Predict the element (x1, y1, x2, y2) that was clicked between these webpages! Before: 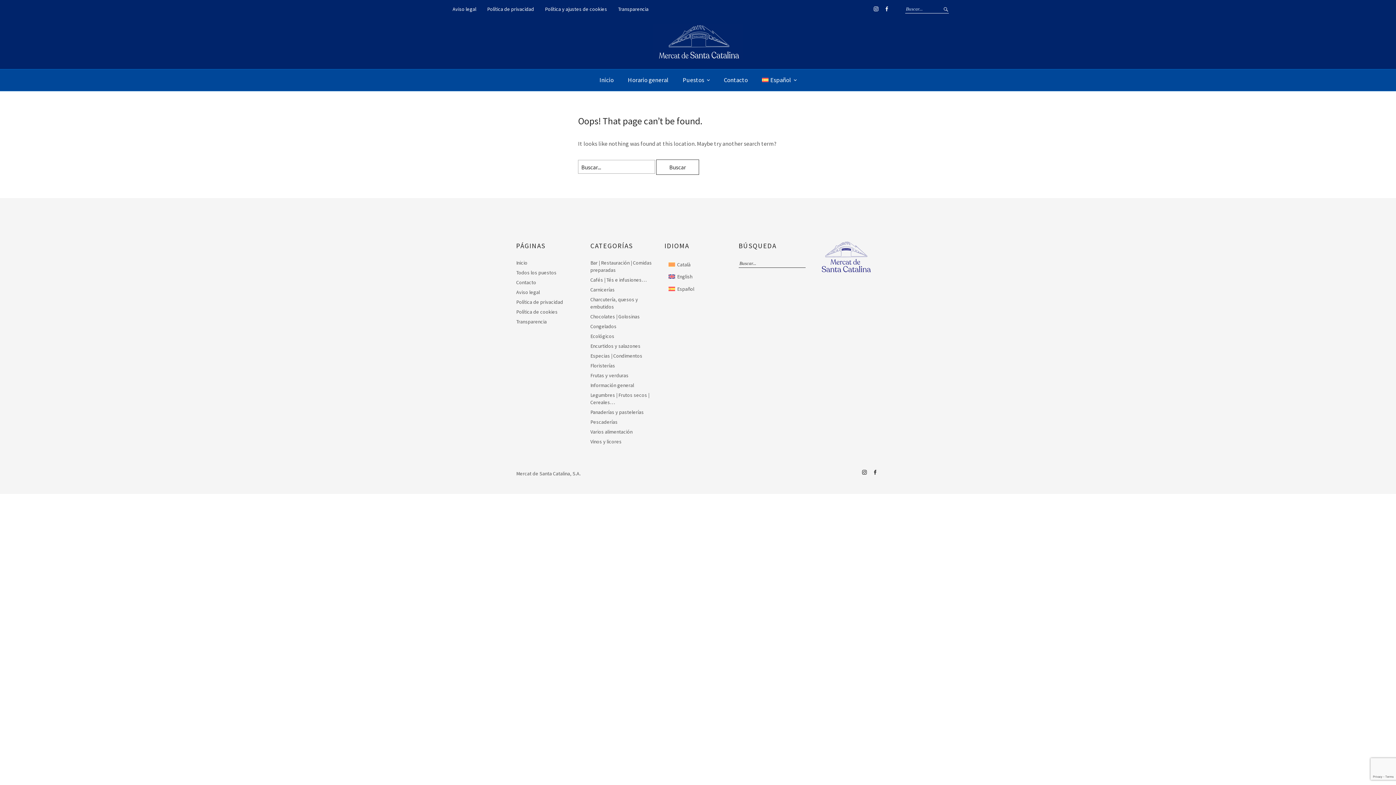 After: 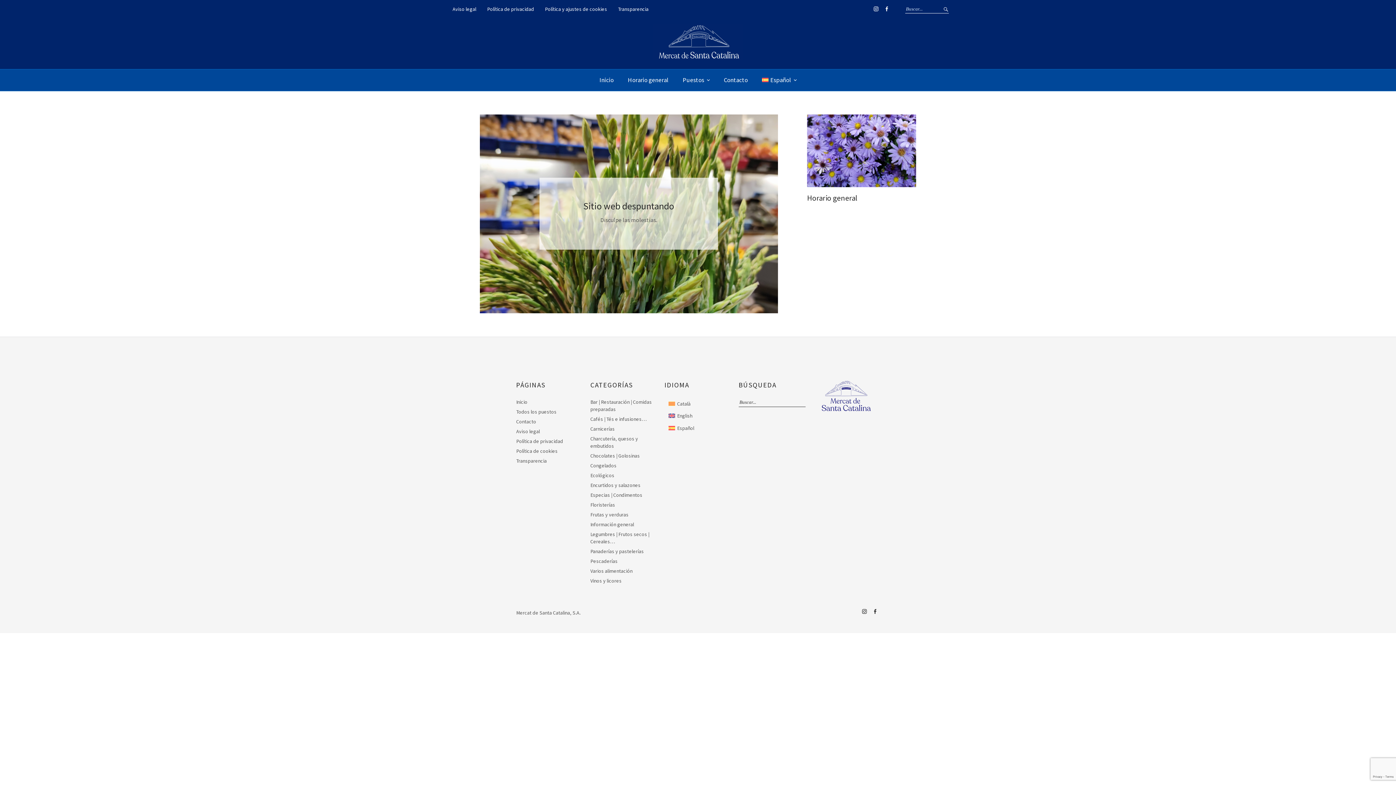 Action: bbox: (755, 69, 803, 91) label: Español